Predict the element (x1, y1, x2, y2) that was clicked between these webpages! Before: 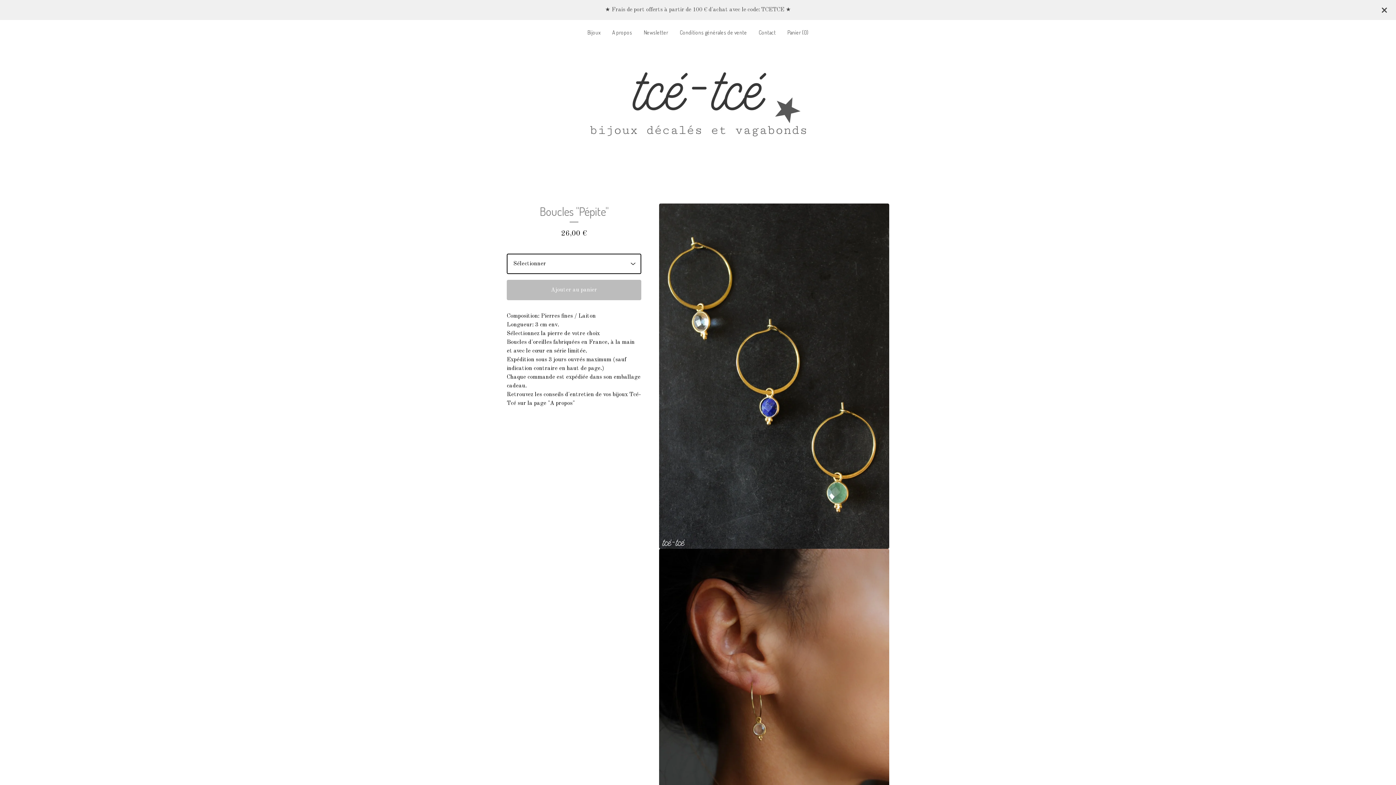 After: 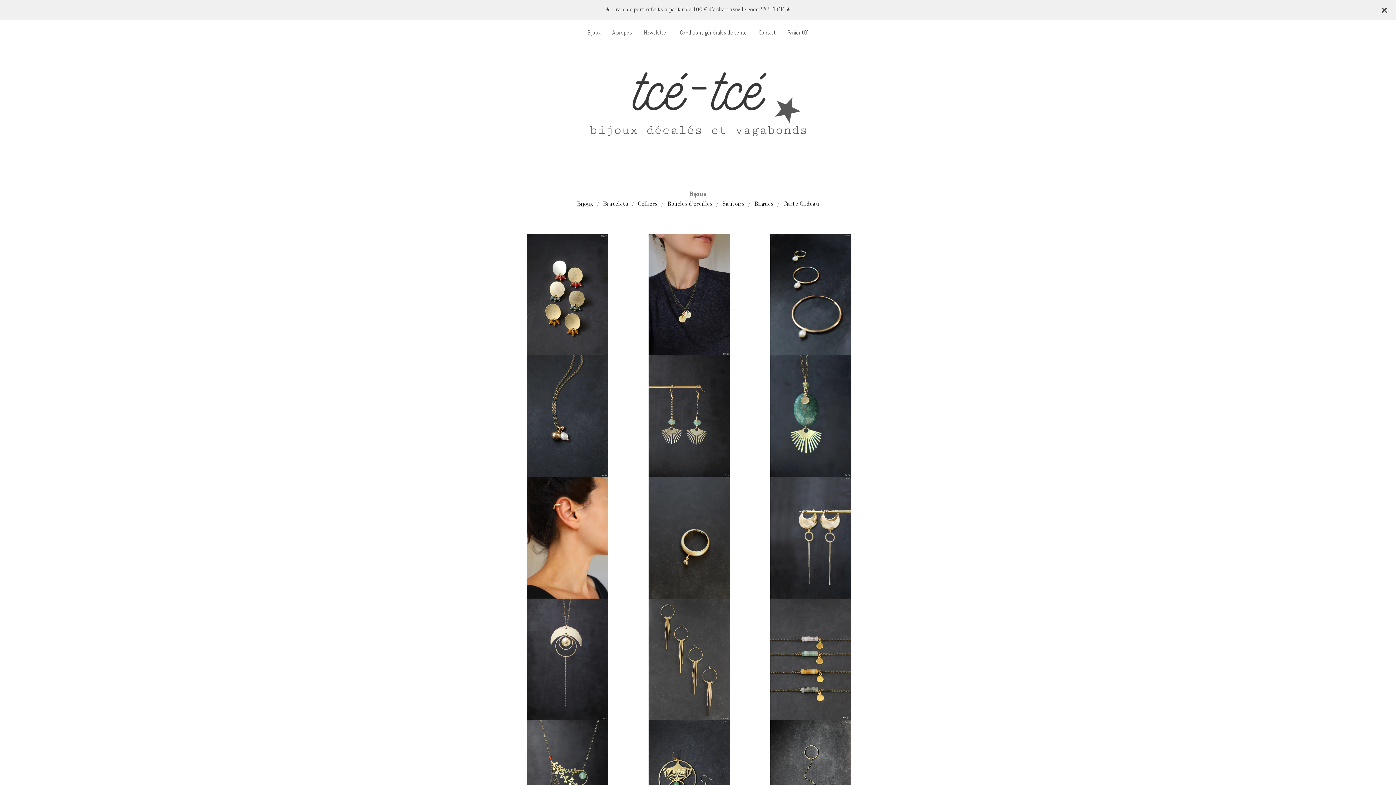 Action: bbox: (584, 25, 603, 39) label: Bijoux